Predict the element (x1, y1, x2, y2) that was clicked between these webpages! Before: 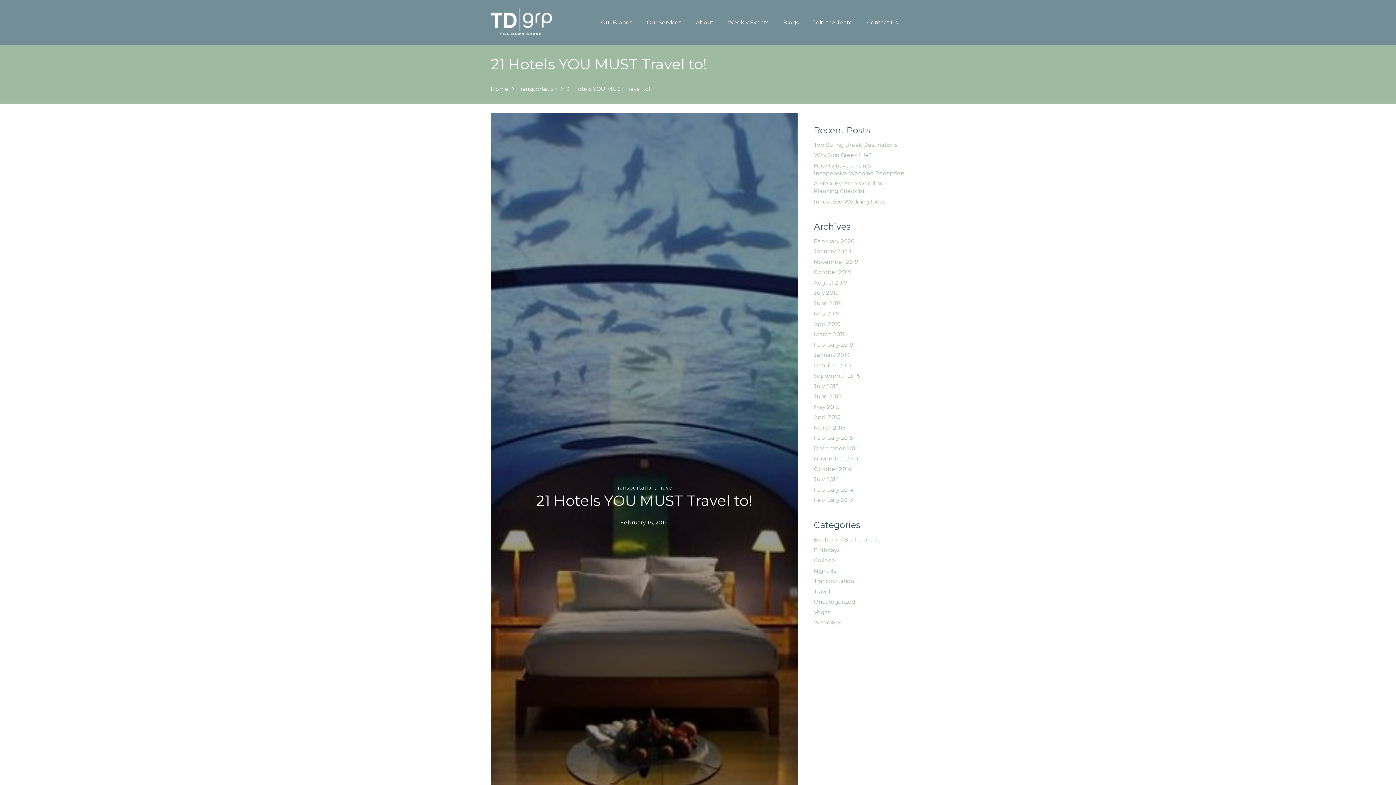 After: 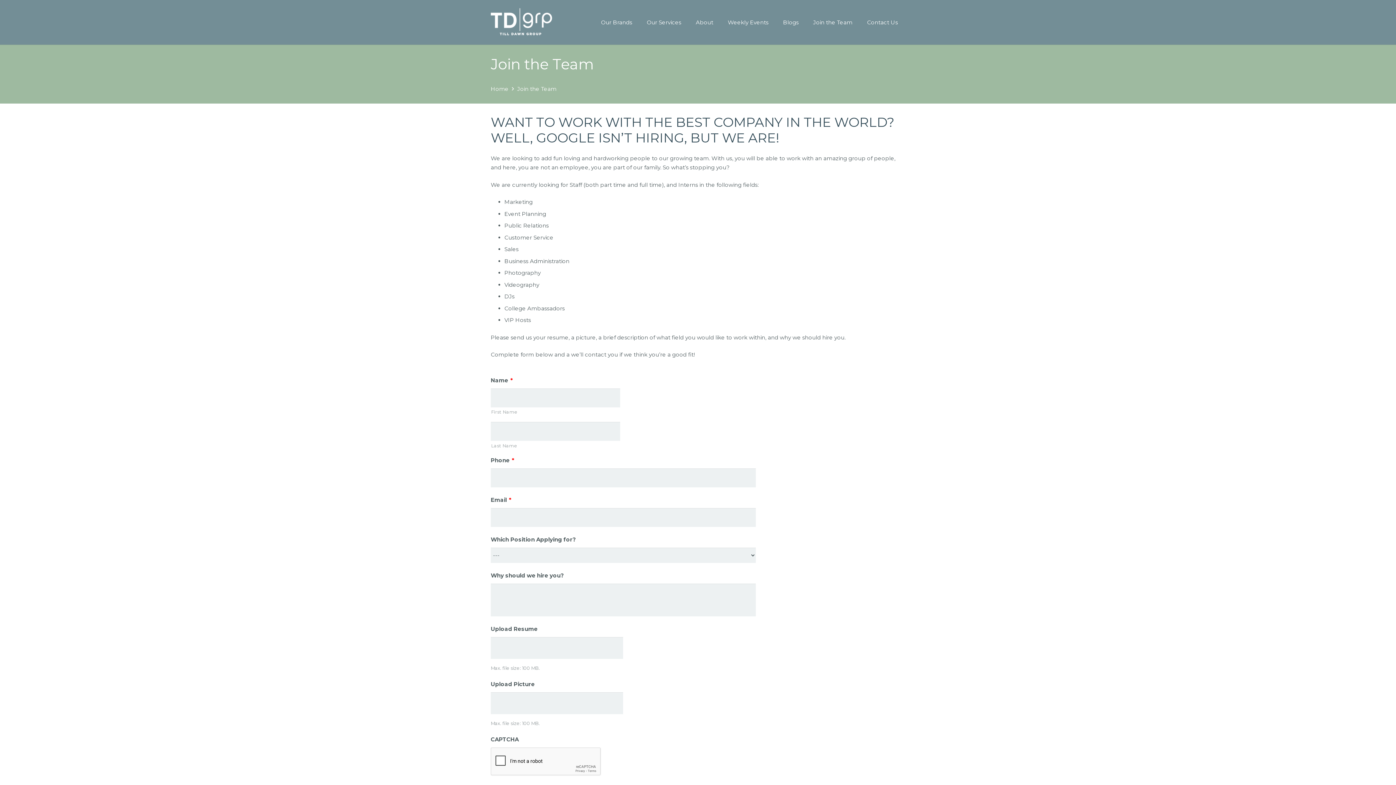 Action: label: Join the Team bbox: (806, 13, 860, 31)